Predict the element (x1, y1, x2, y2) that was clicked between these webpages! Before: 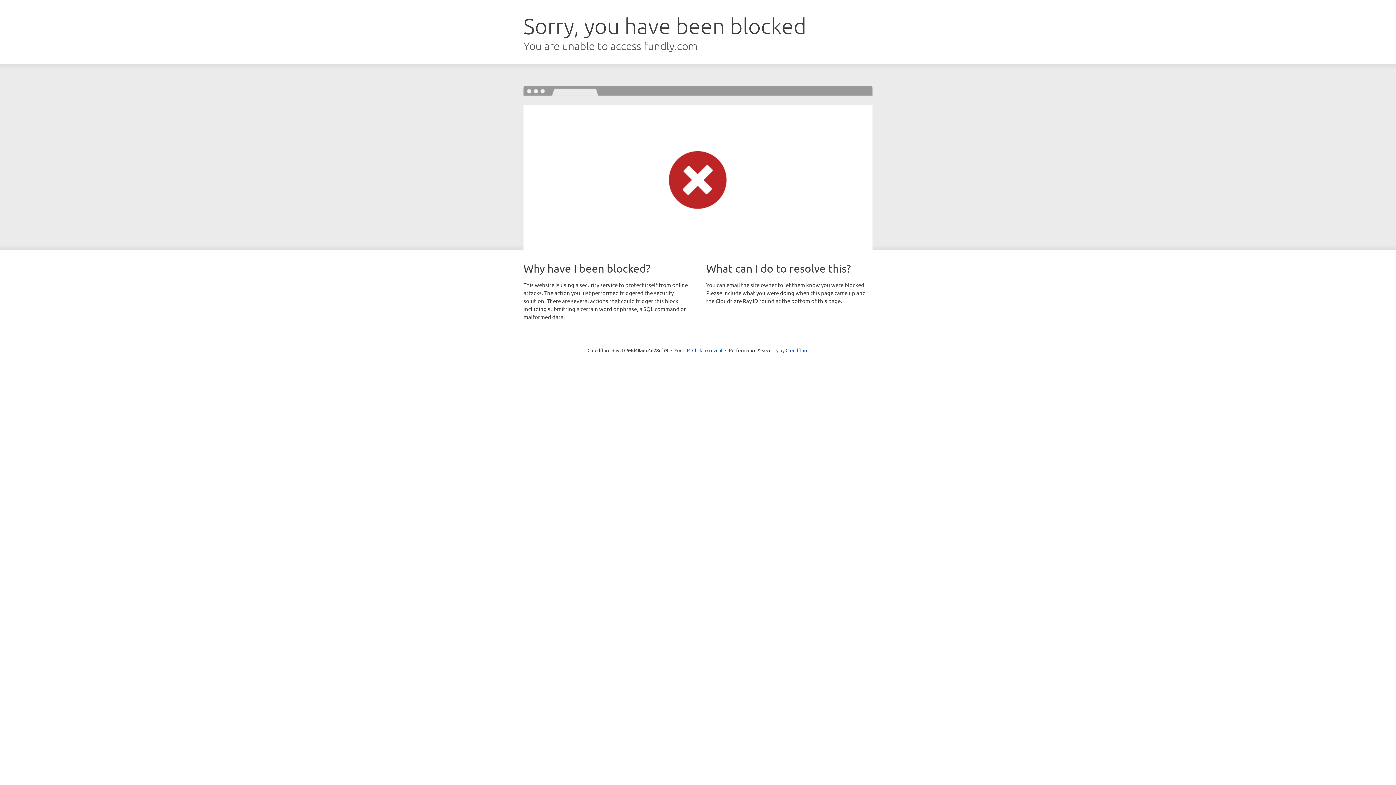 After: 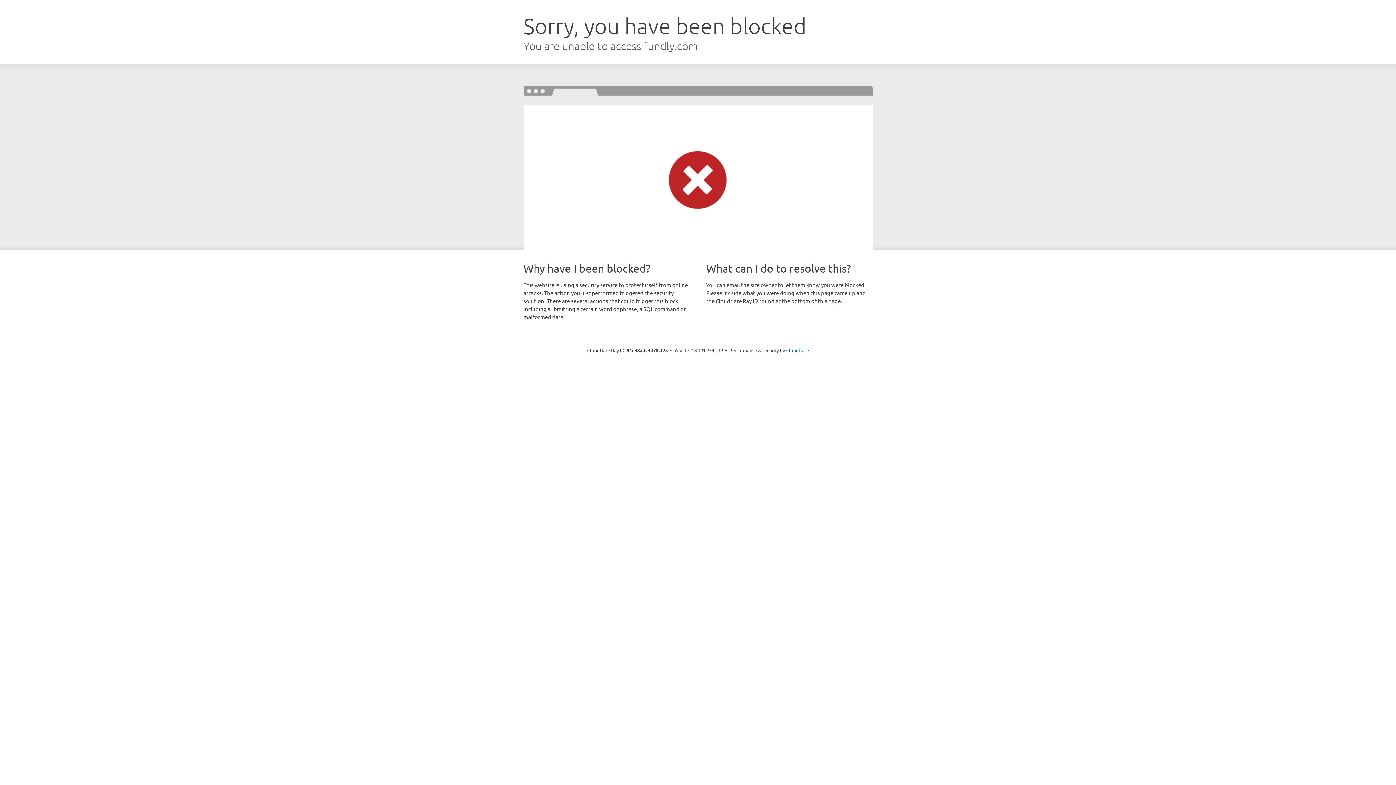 Action: label: Click to reveal bbox: (692, 346, 722, 353)